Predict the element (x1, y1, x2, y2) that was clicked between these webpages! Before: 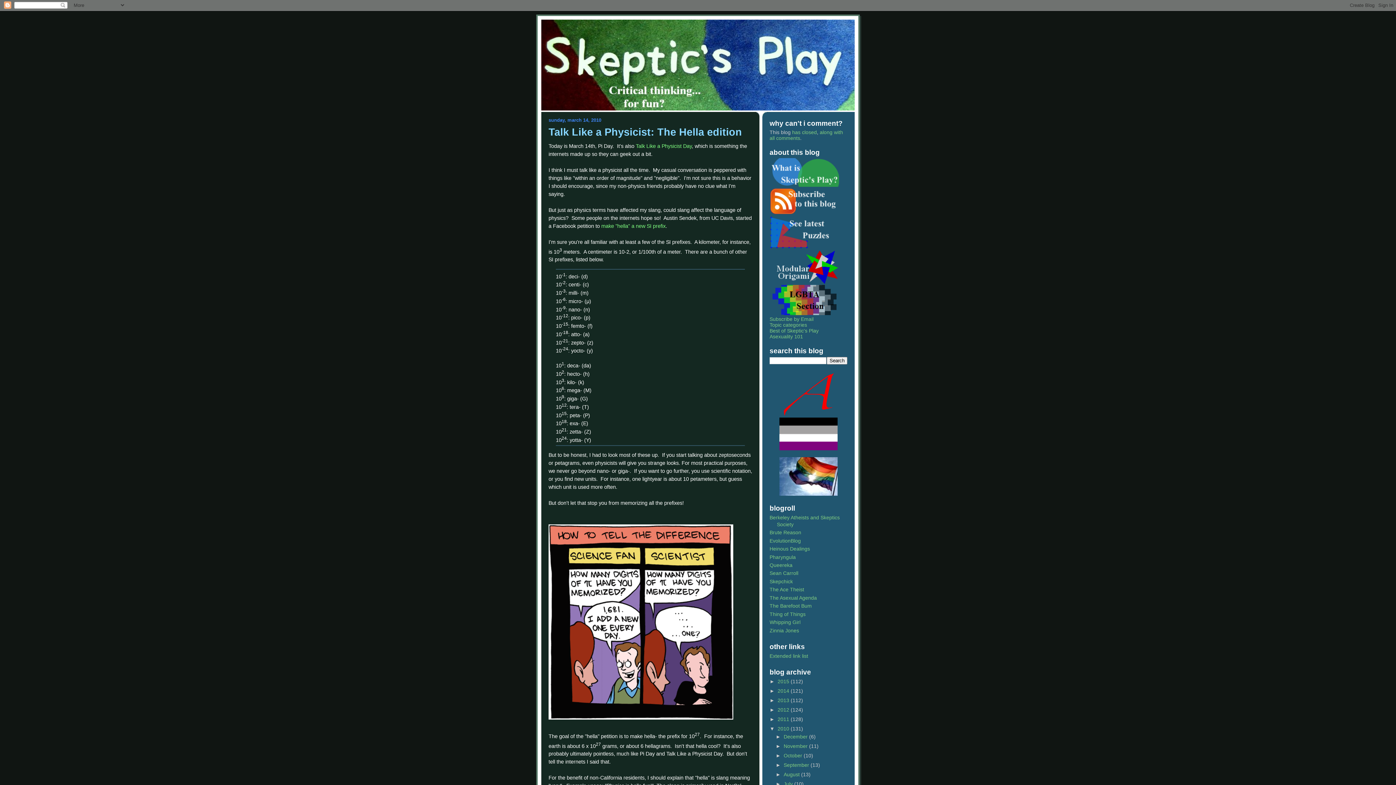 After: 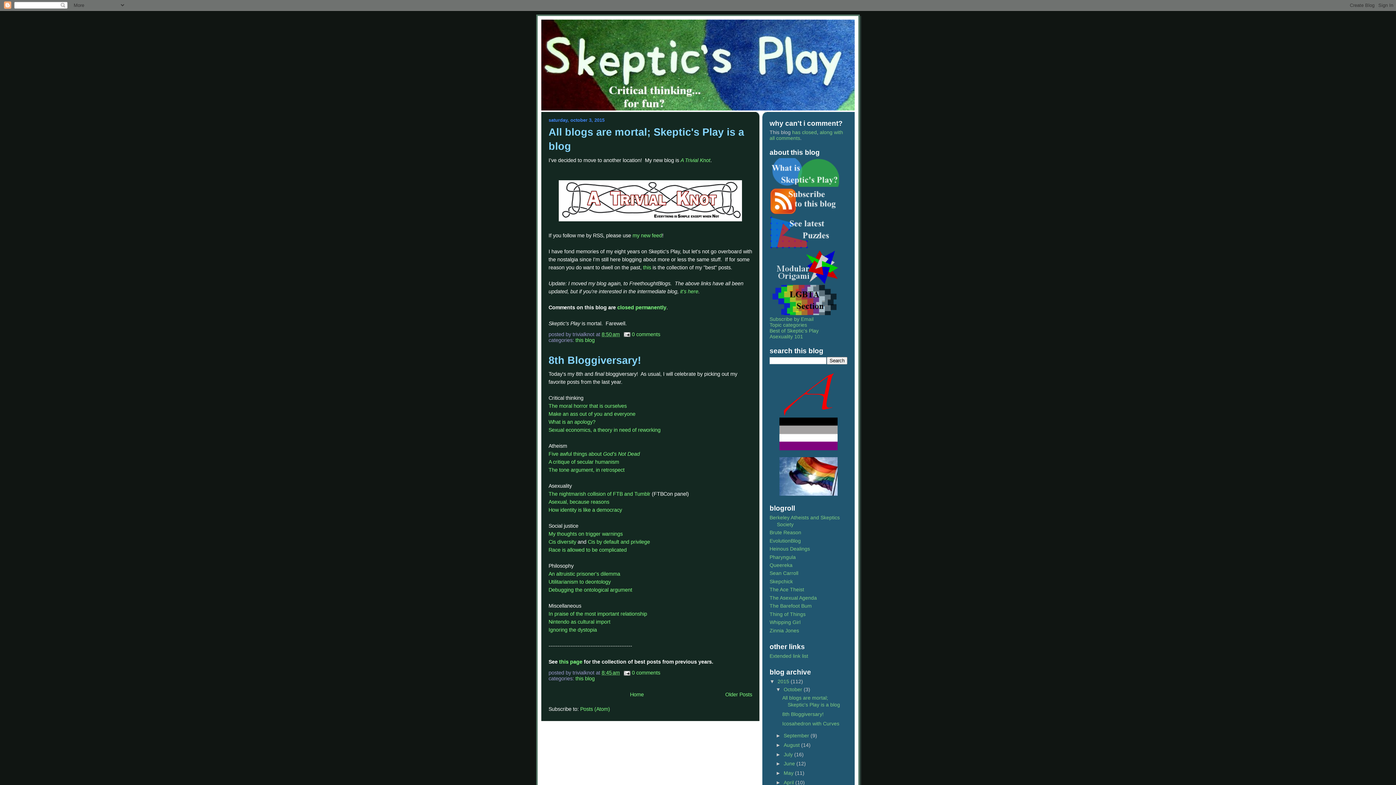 Action: bbox: (541, 19, 854, 110)